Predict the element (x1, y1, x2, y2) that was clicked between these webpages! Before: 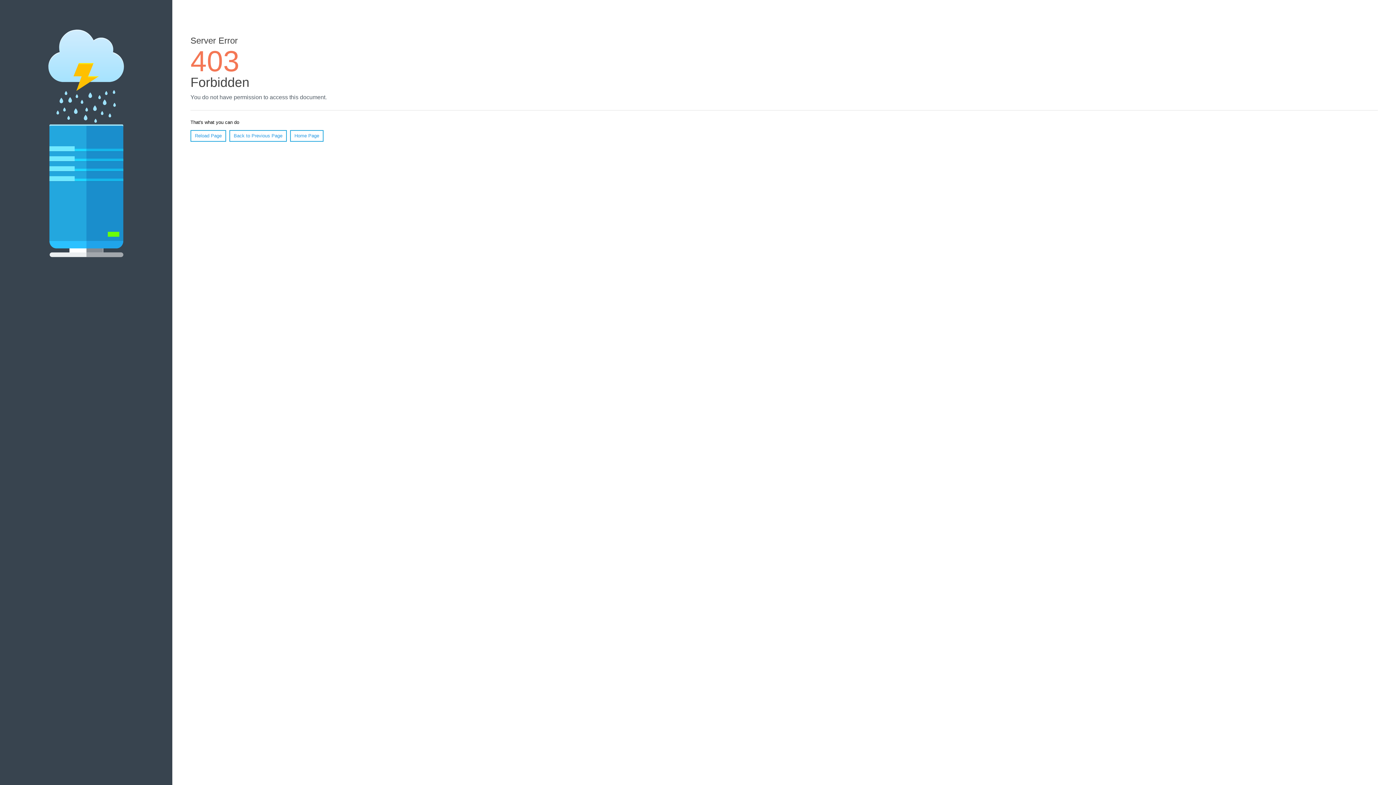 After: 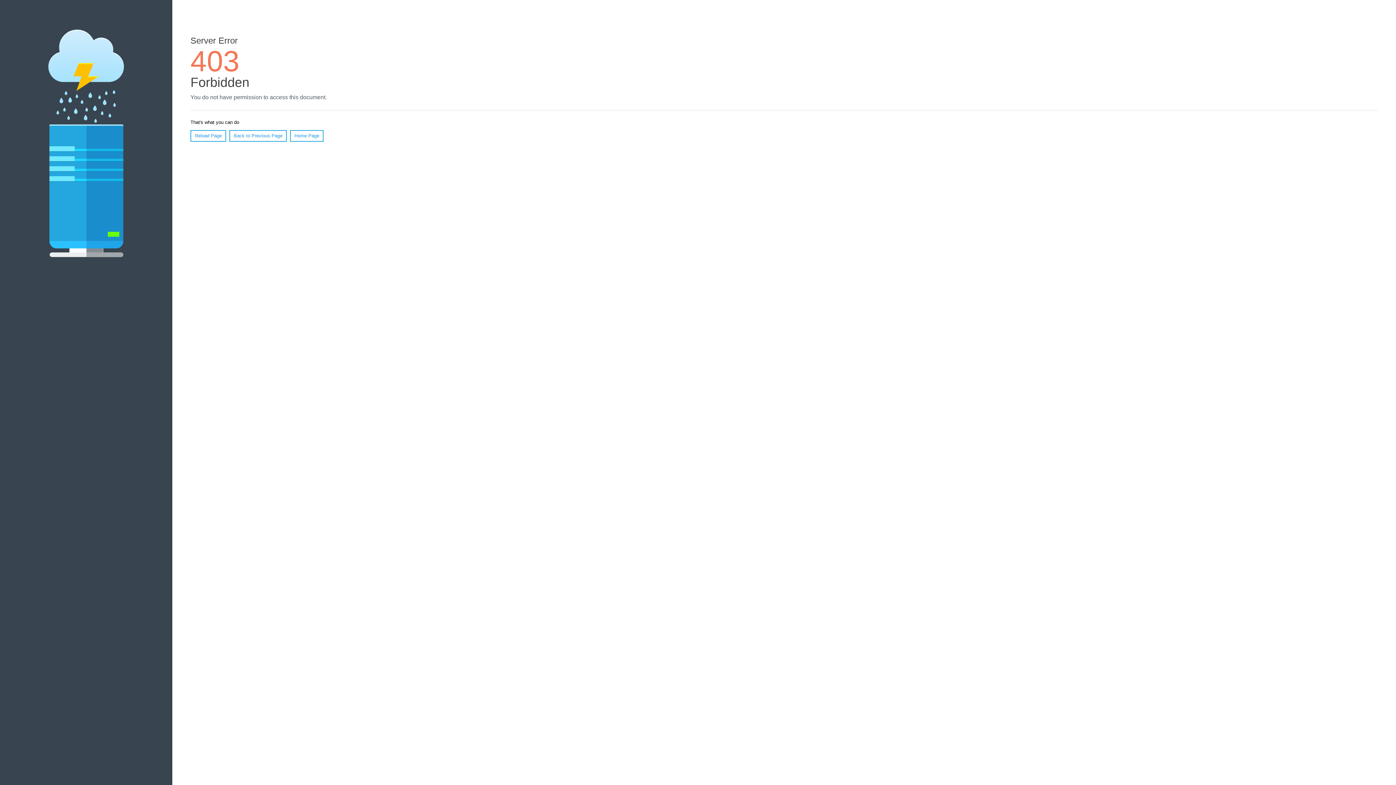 Action: bbox: (190, 130, 226, 141) label: Reload Page